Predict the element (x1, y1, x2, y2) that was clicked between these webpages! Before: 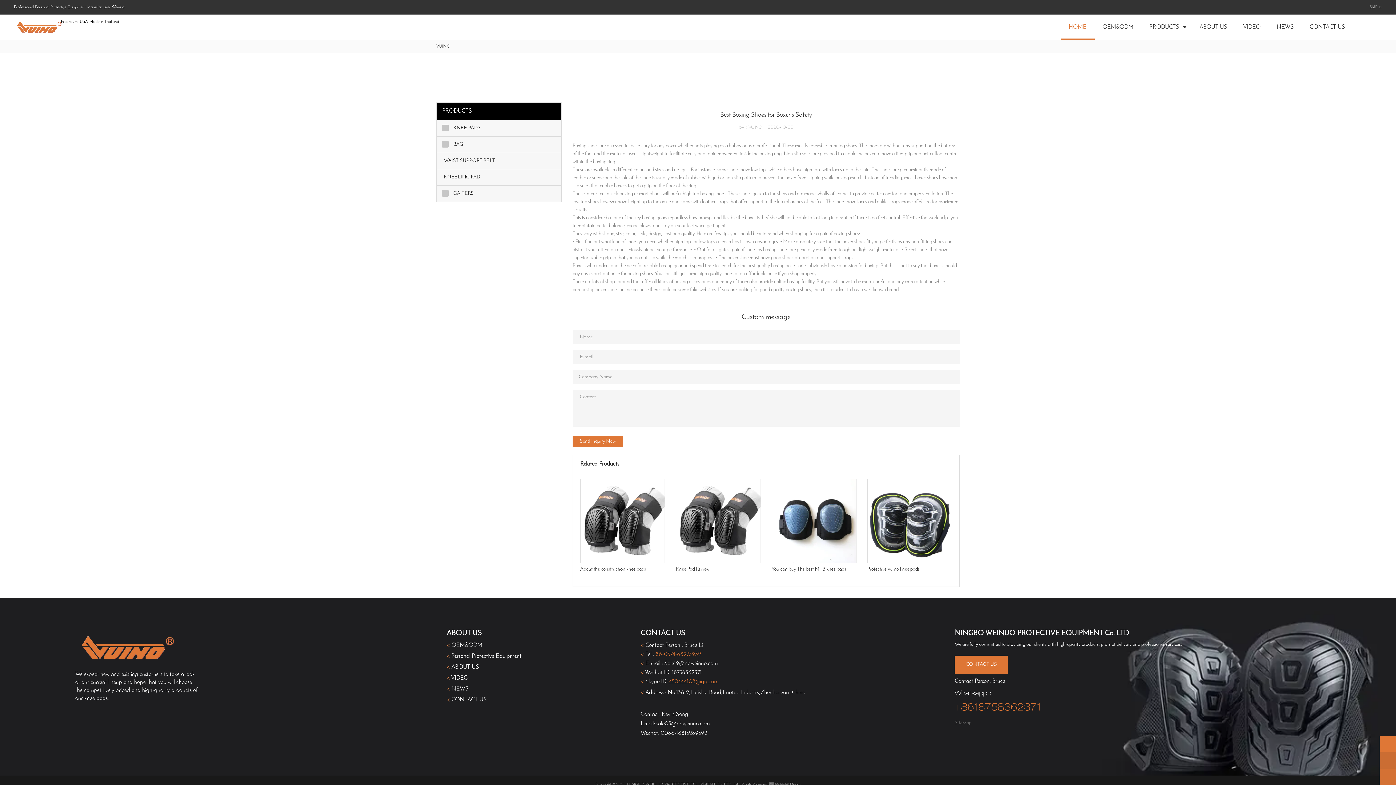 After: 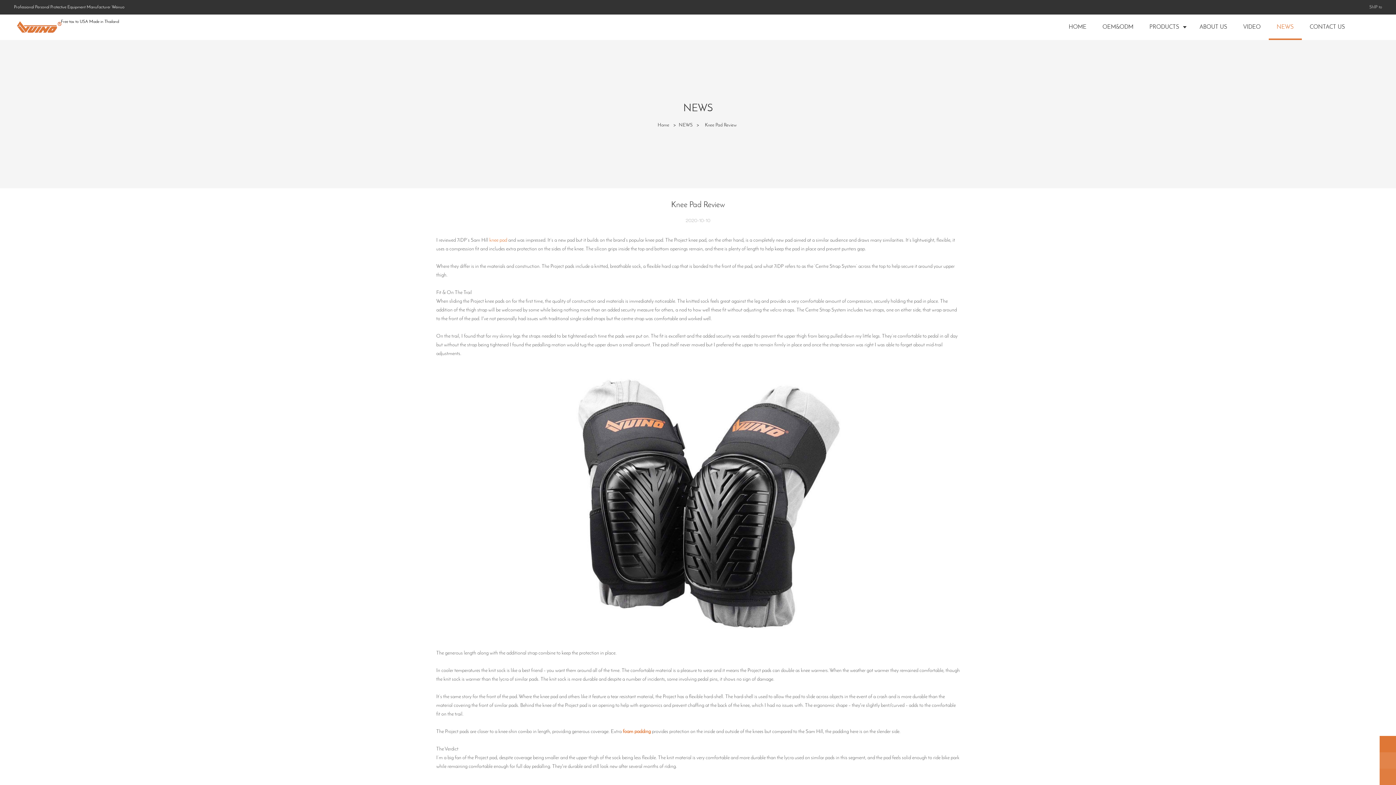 Action: bbox: (676, 478, 760, 576) label: Knee Pad Review